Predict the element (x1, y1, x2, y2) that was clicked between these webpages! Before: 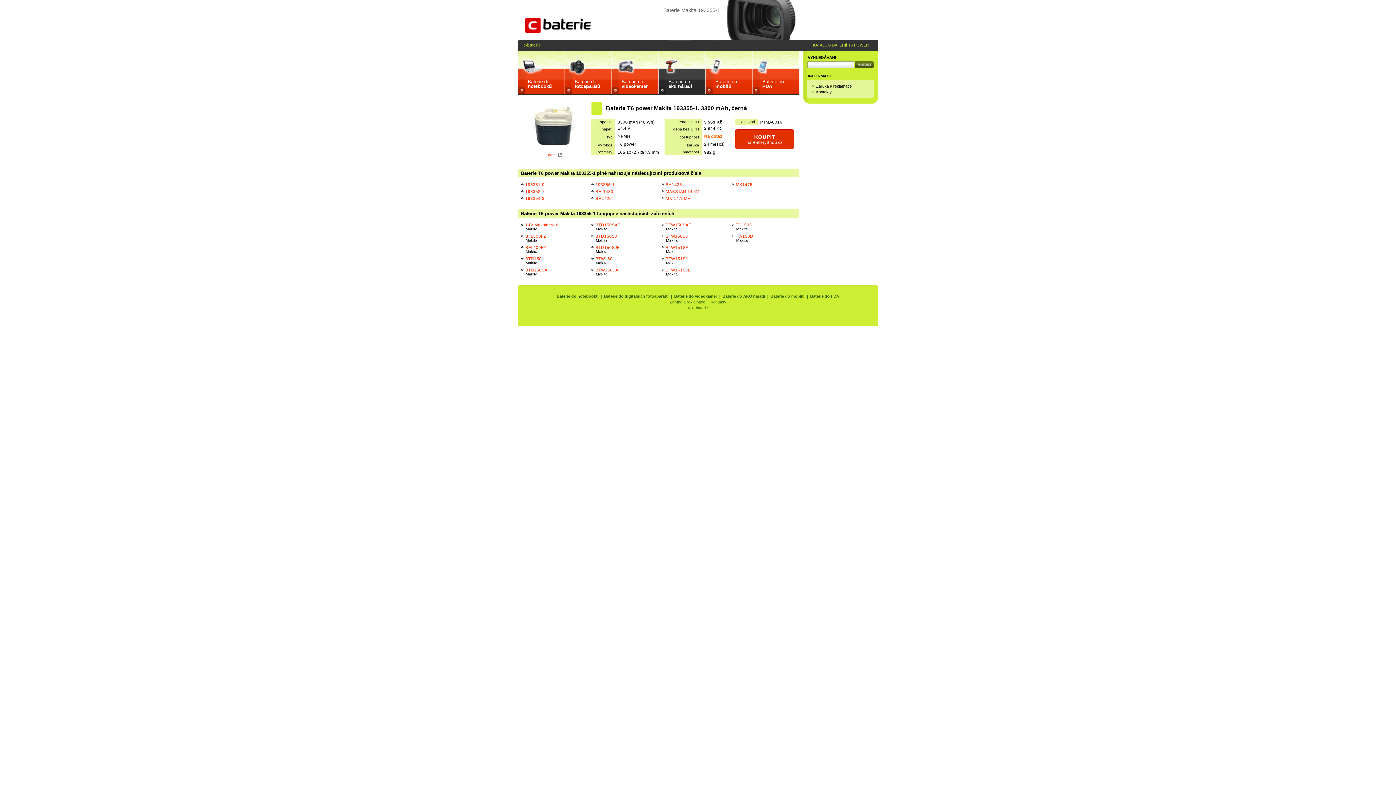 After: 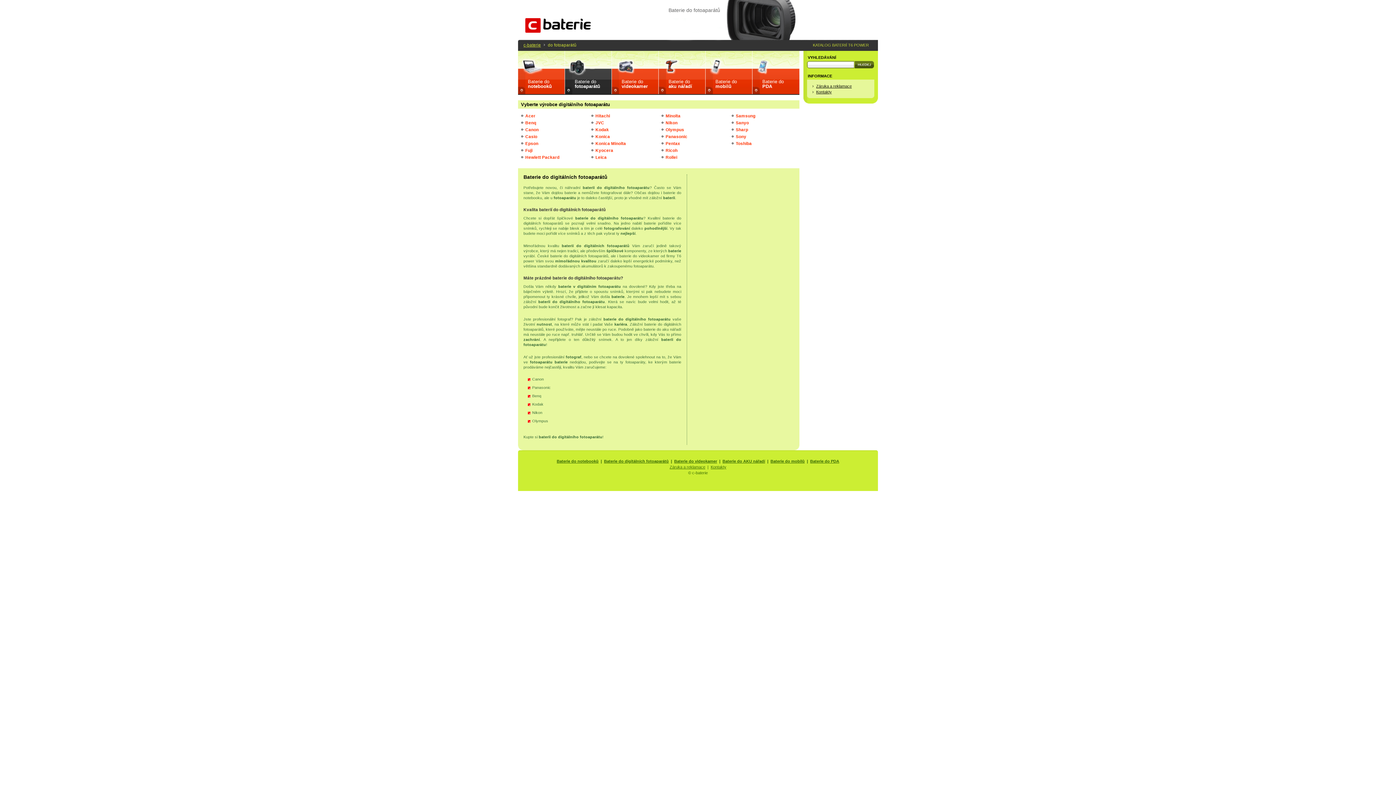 Action: bbox: (604, 294, 668, 298) label: Baterie do digitálních fotoaparátů